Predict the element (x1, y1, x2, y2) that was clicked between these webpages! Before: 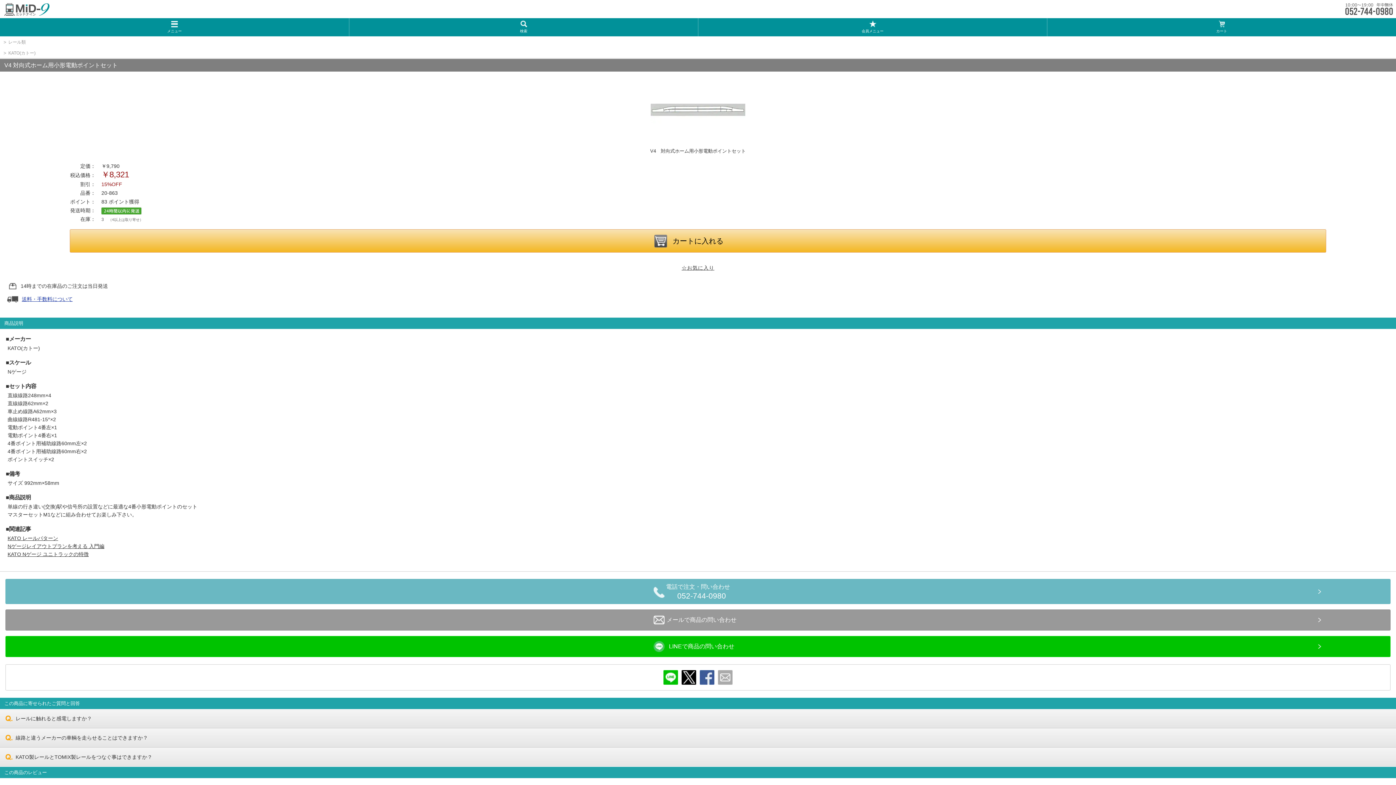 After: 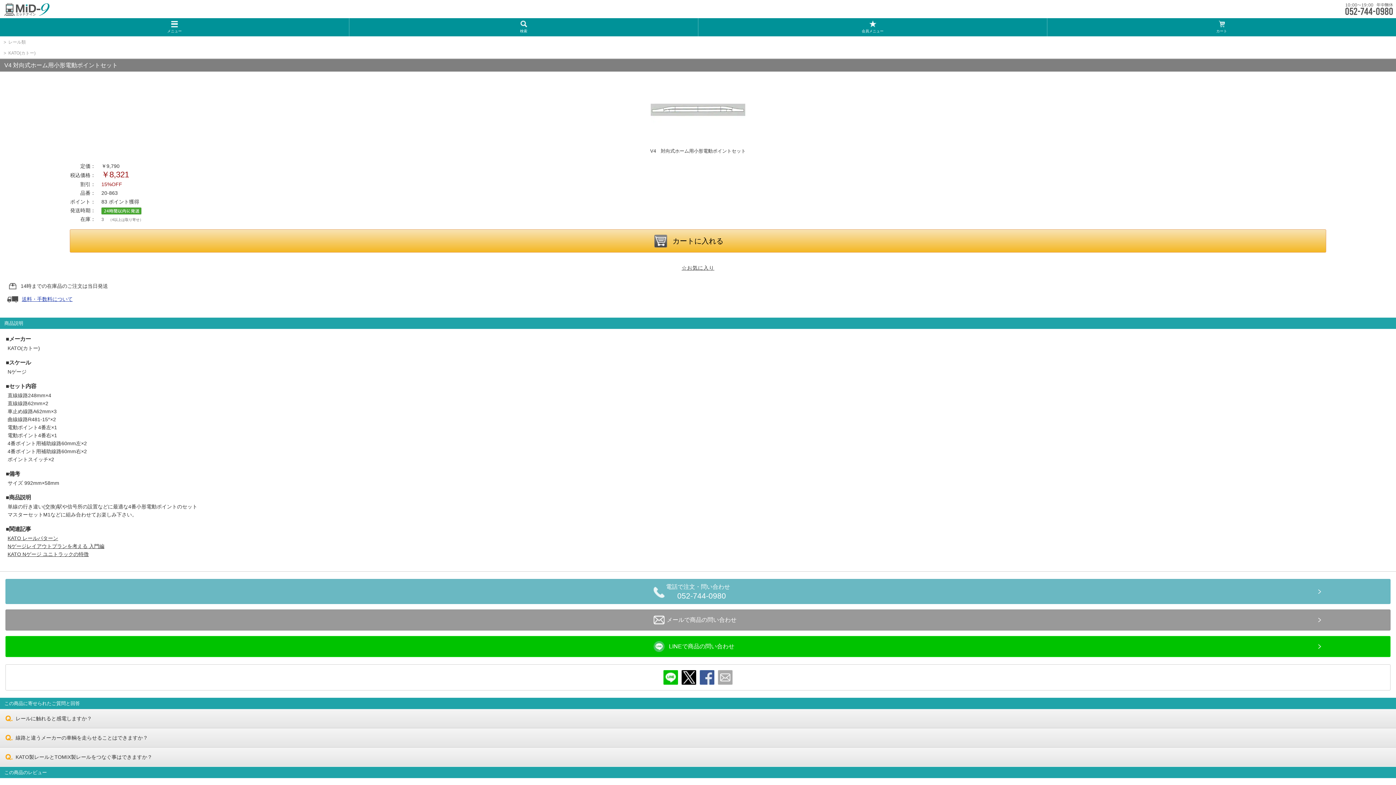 Action: bbox: (700, 670, 714, 685)